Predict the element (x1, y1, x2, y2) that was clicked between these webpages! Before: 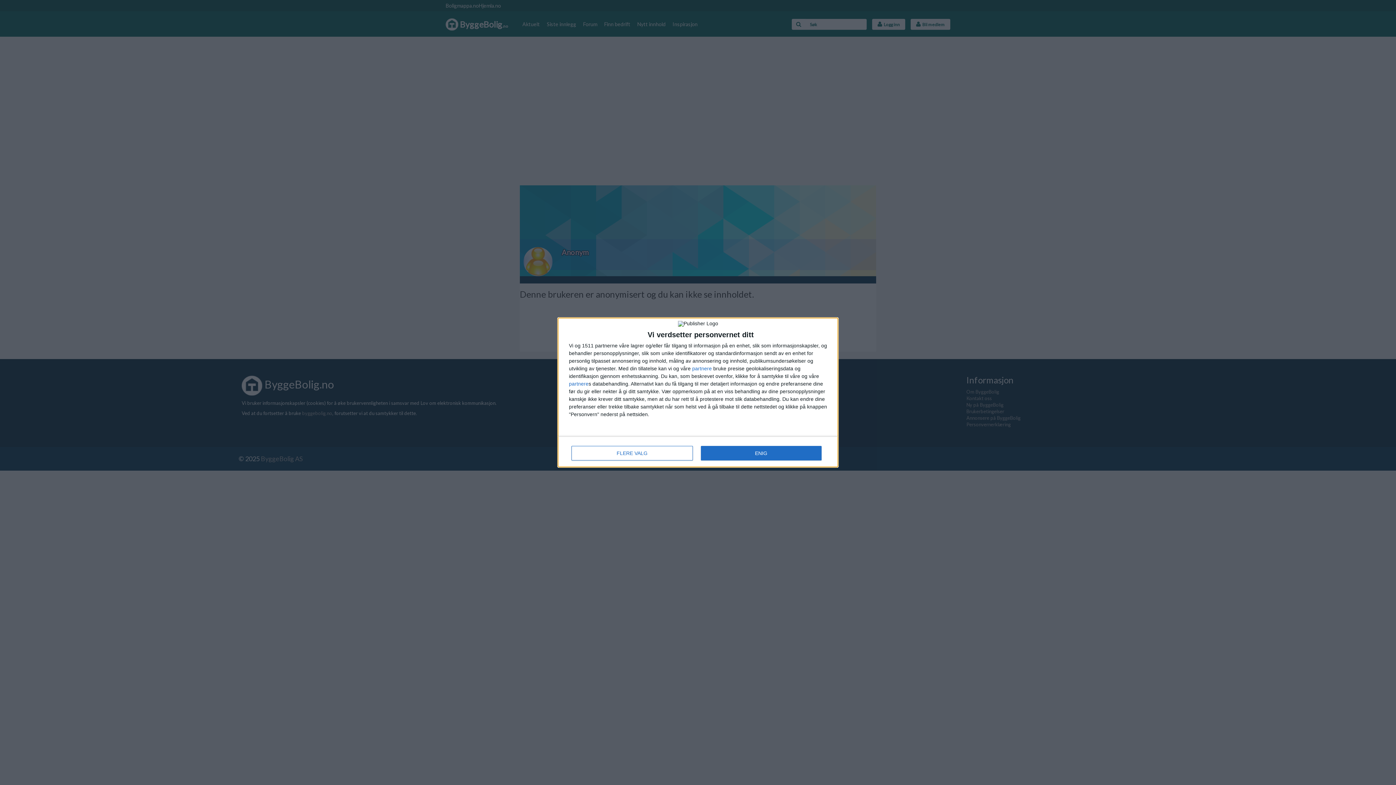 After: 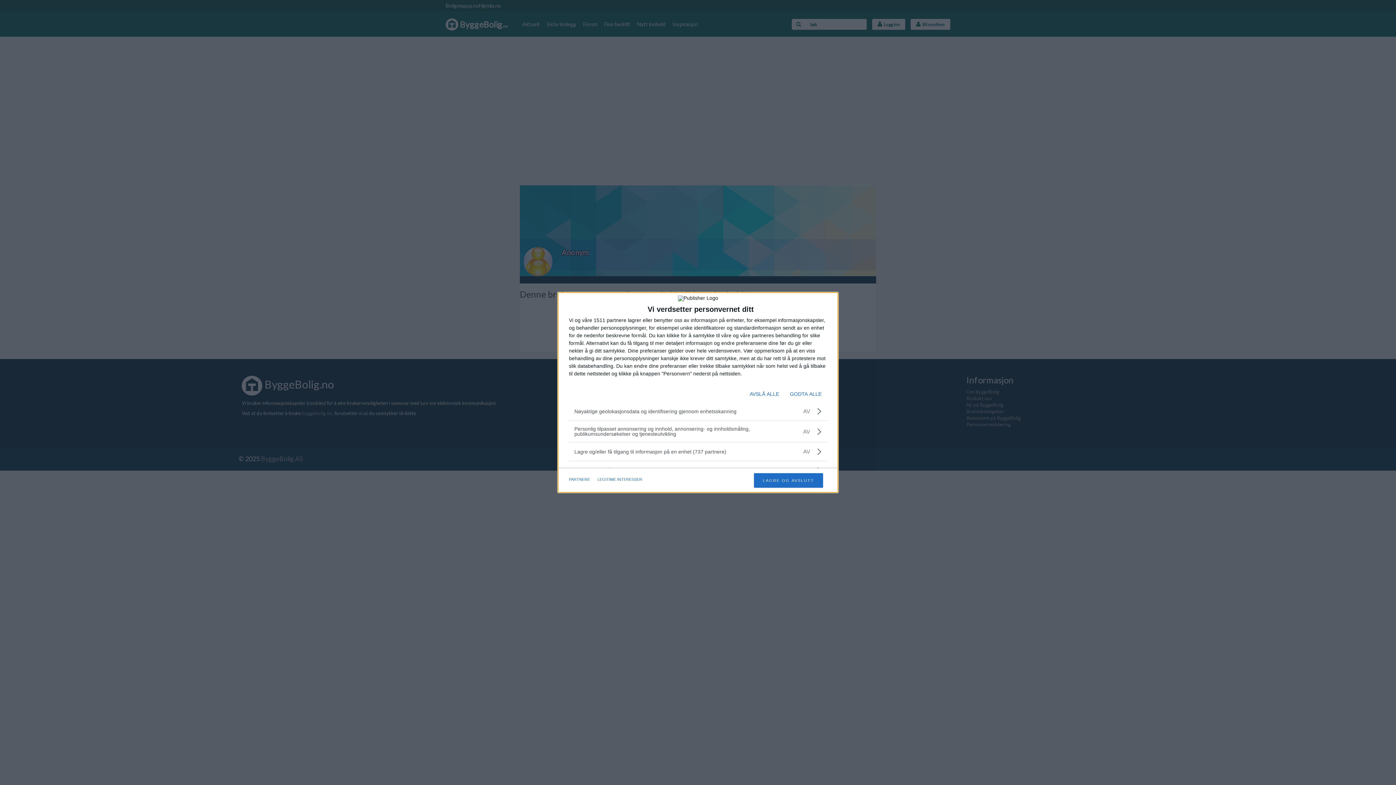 Action: label: FLERE VALG bbox: (571, 446, 692, 460)